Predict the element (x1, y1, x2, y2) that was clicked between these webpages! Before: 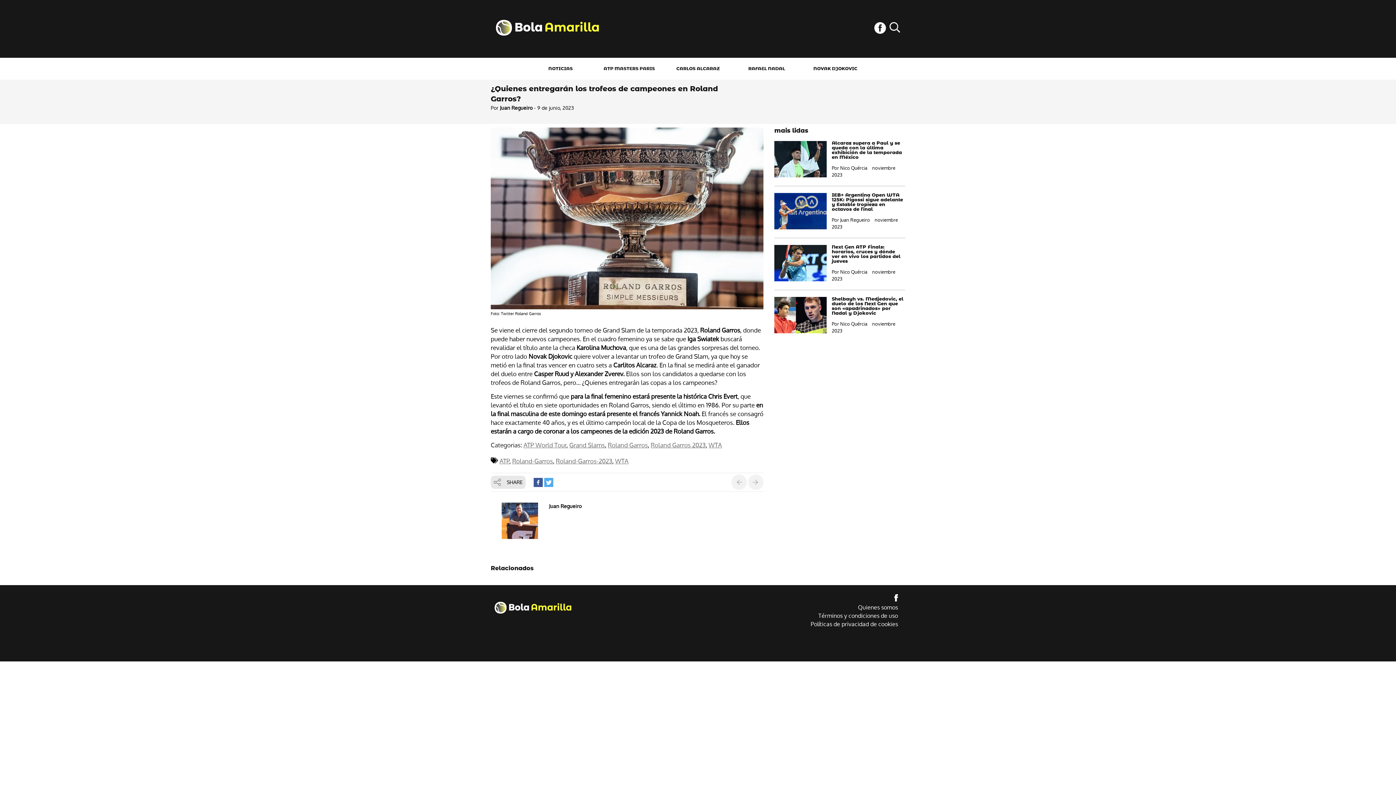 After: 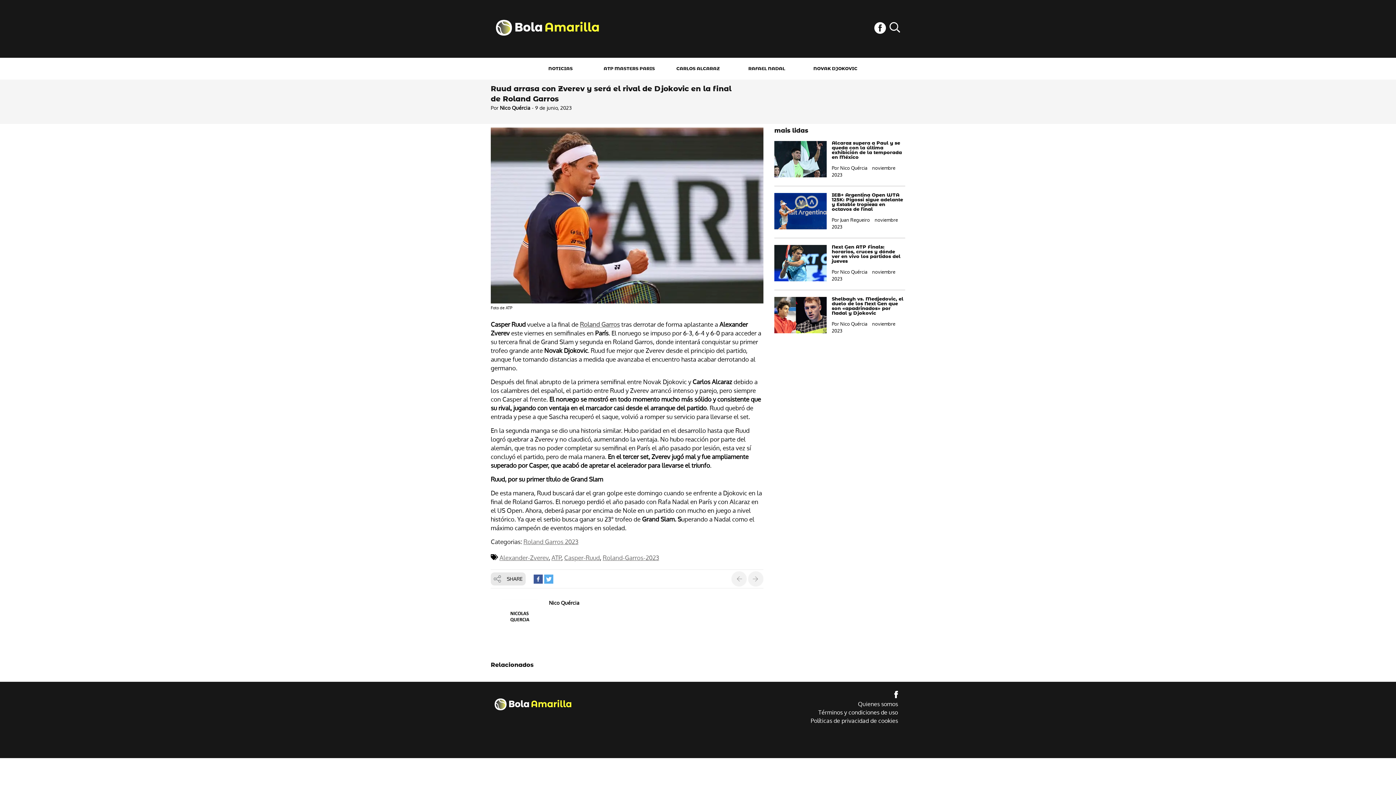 Action: bbox: (748, 484, 763, 492)